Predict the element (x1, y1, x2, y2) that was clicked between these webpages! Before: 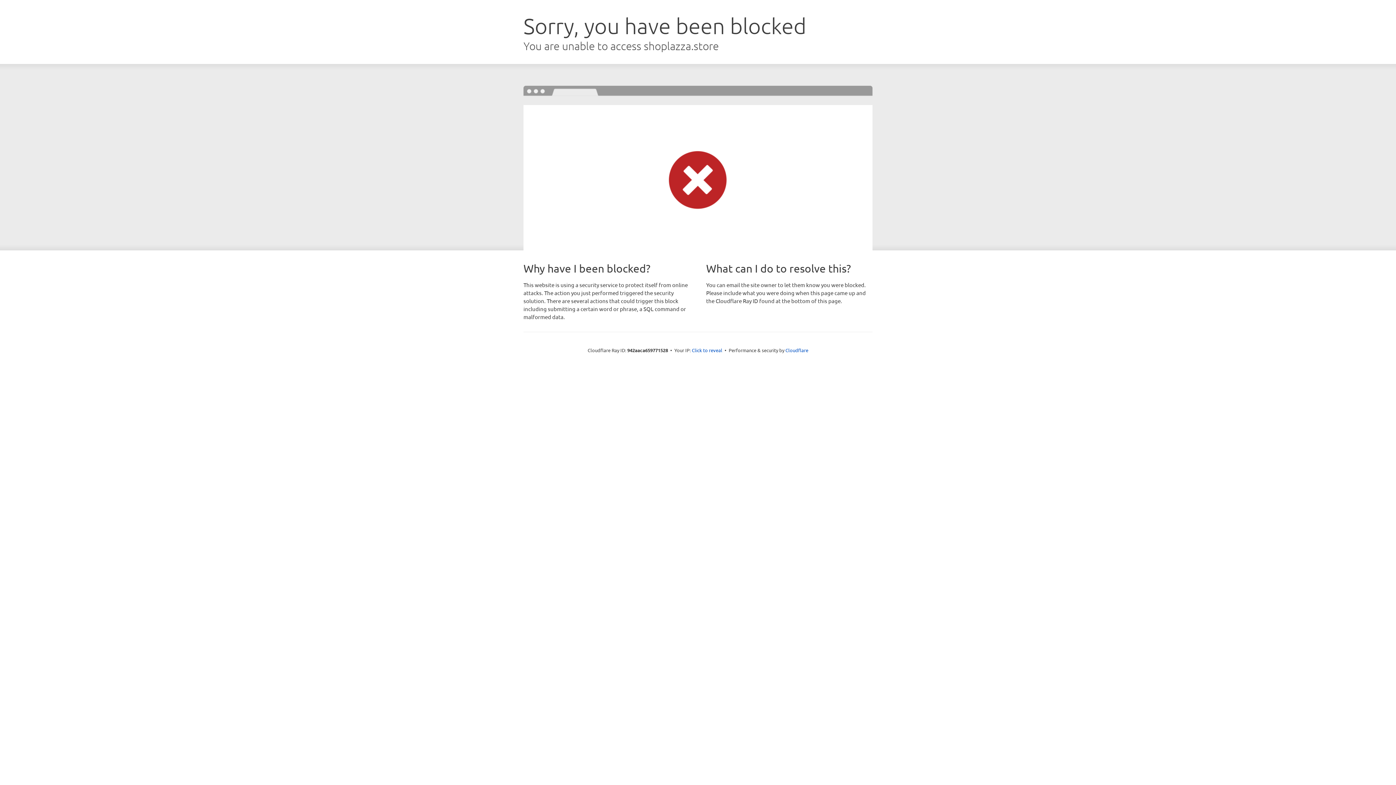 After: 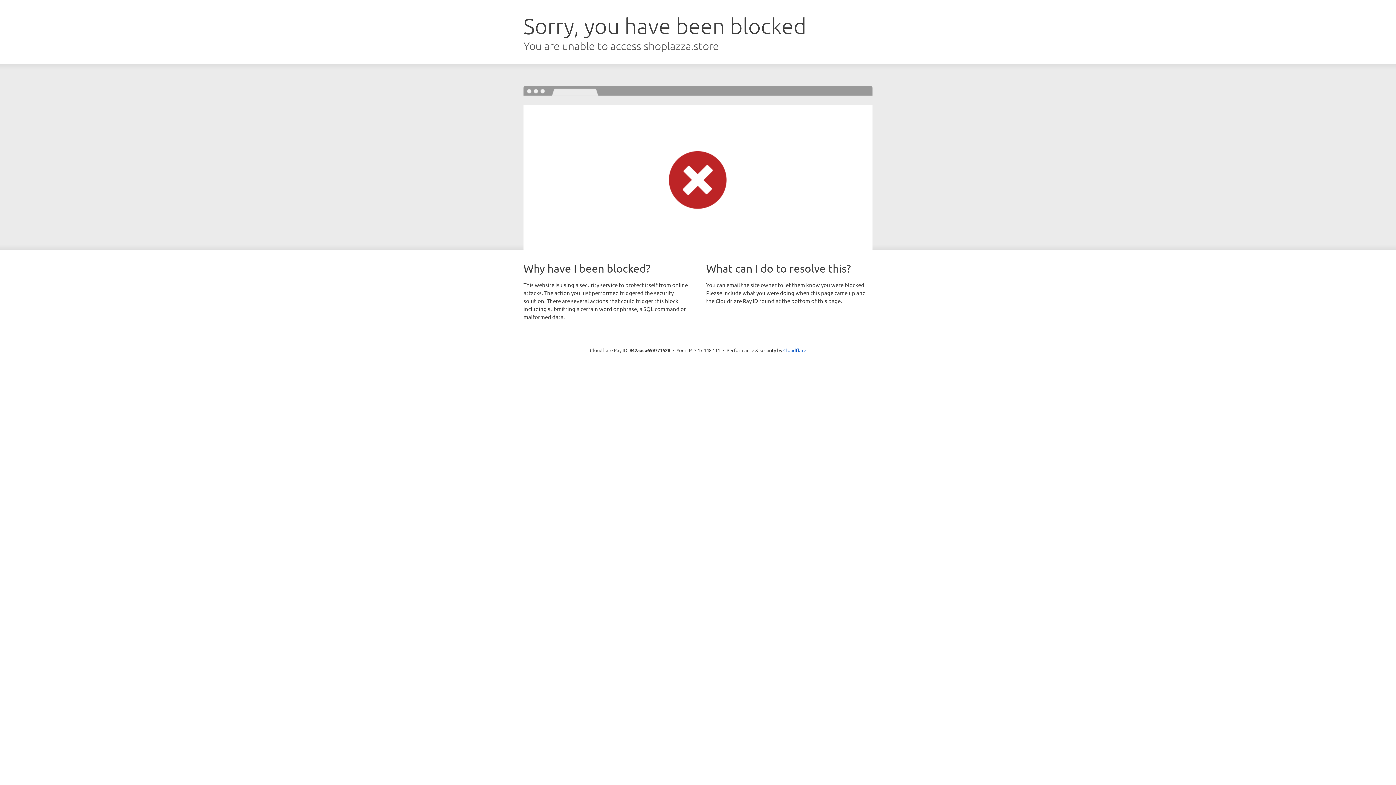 Action: bbox: (692, 346, 722, 353) label: Click to reveal